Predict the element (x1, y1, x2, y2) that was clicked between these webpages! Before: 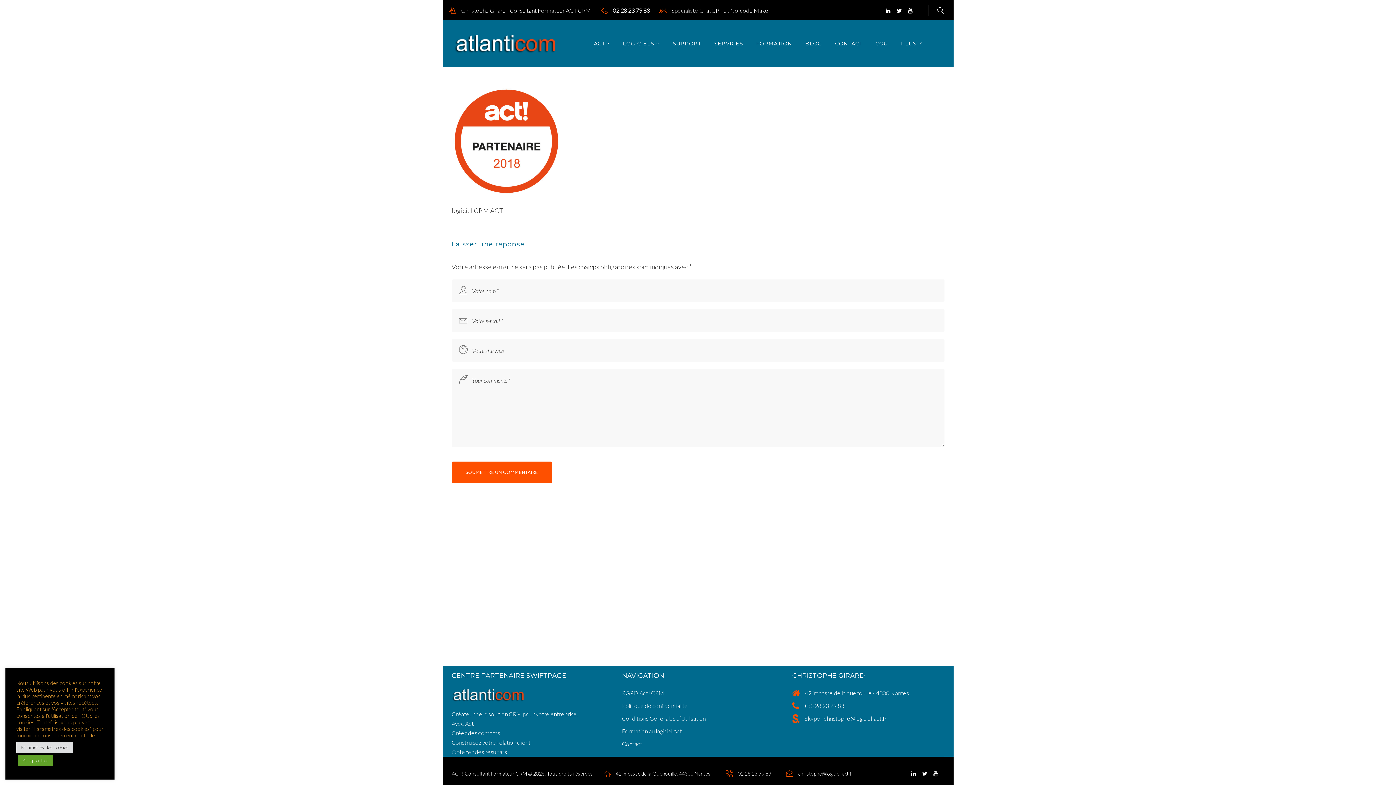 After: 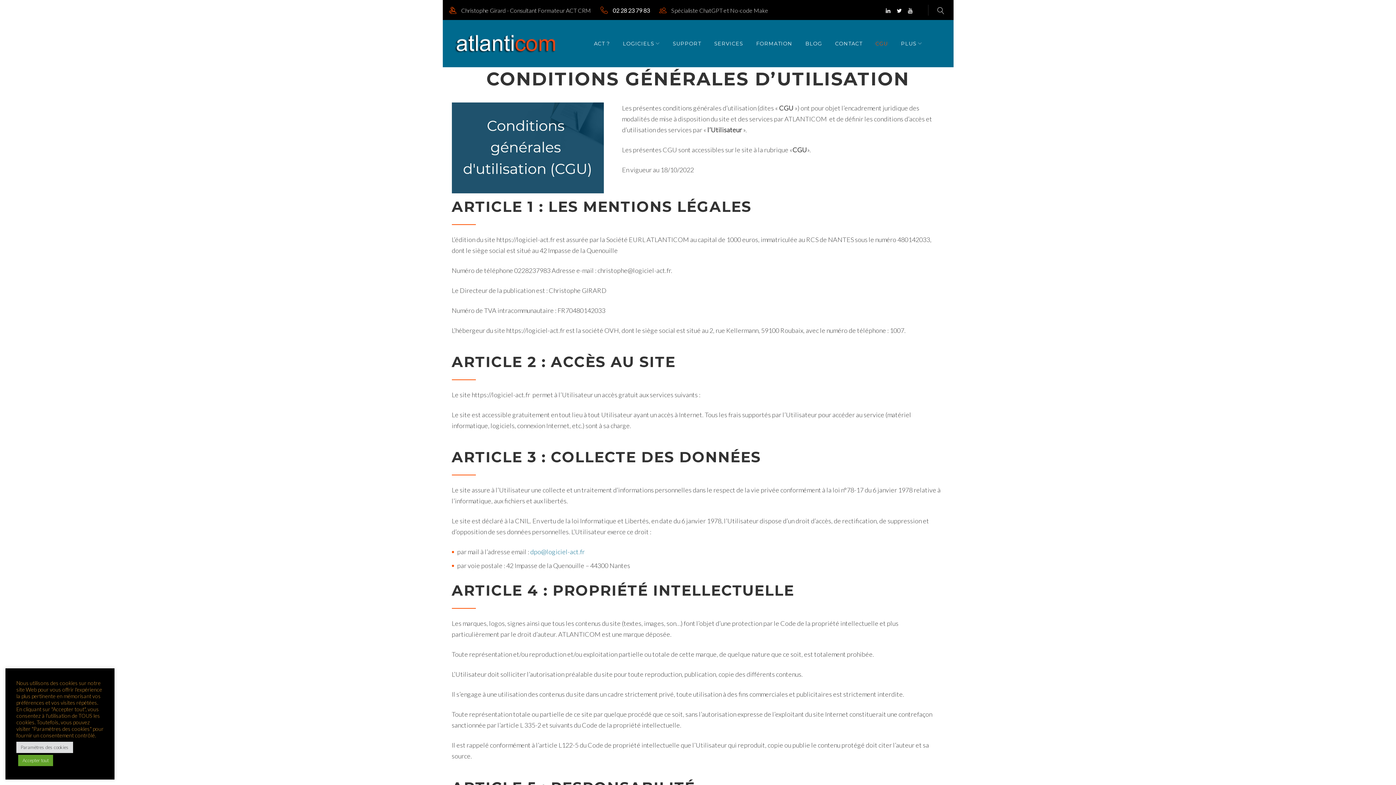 Action: label: CGU bbox: (875, 37, 888, 49)